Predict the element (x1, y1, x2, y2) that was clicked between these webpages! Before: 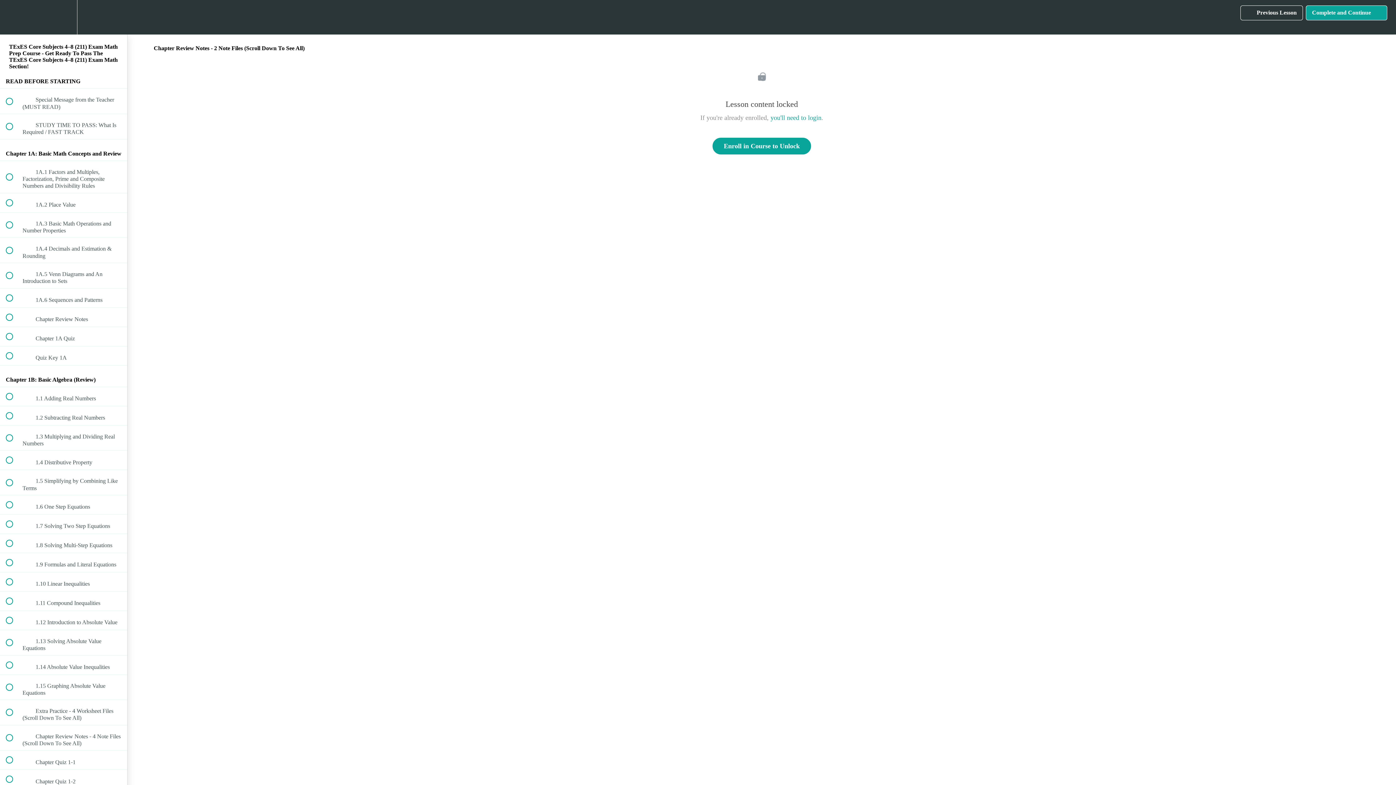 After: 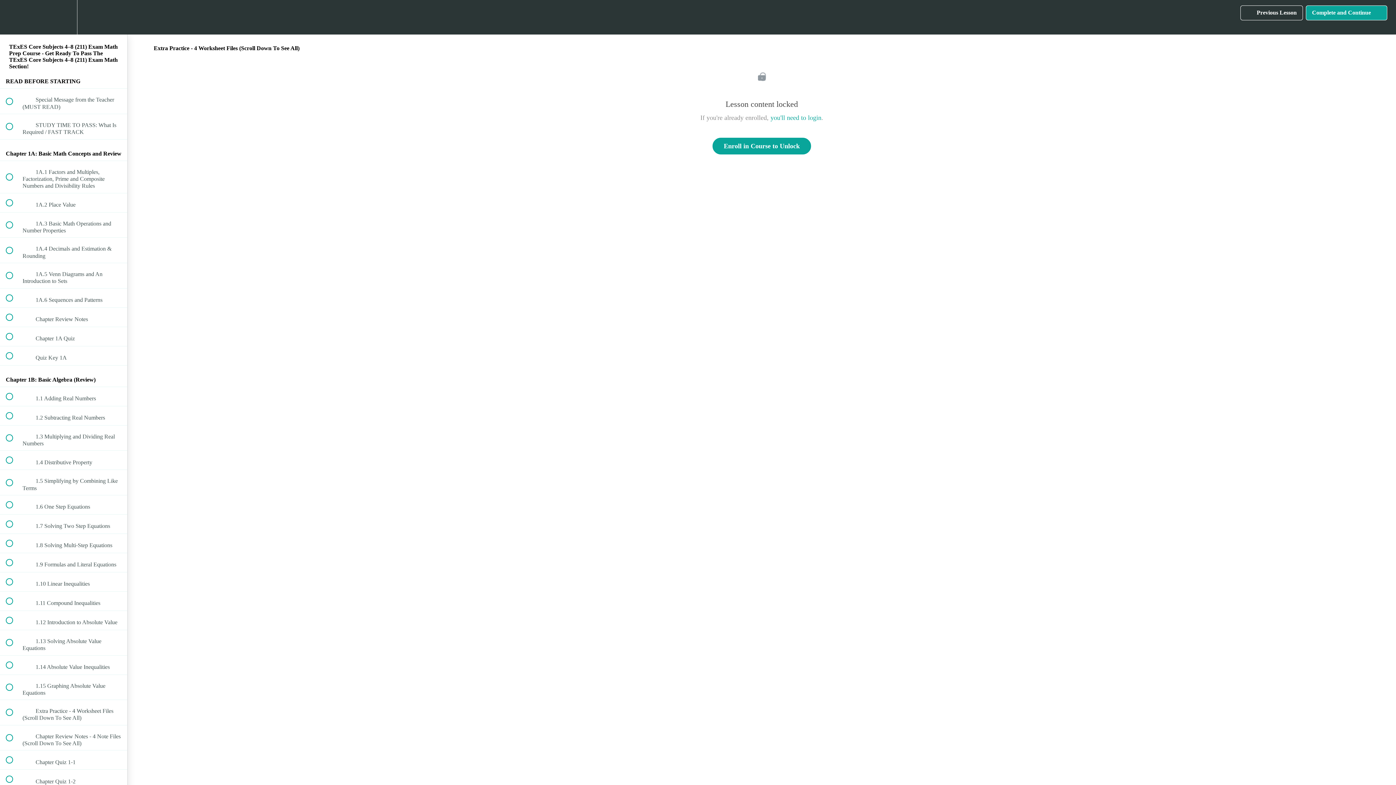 Action: label:  
 Extra Practice - 4 Worksheet Files (Scroll Down To See All) bbox: (0, 700, 127, 725)